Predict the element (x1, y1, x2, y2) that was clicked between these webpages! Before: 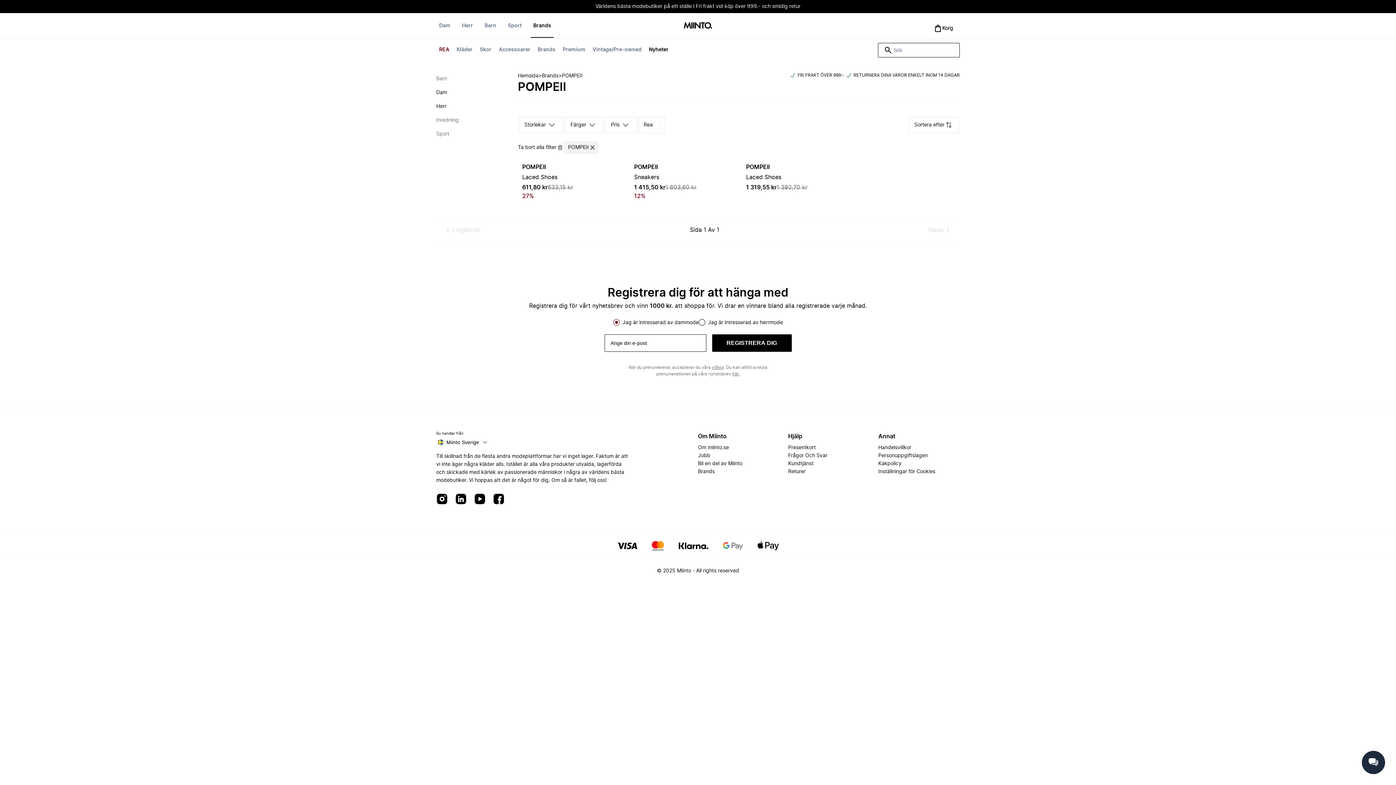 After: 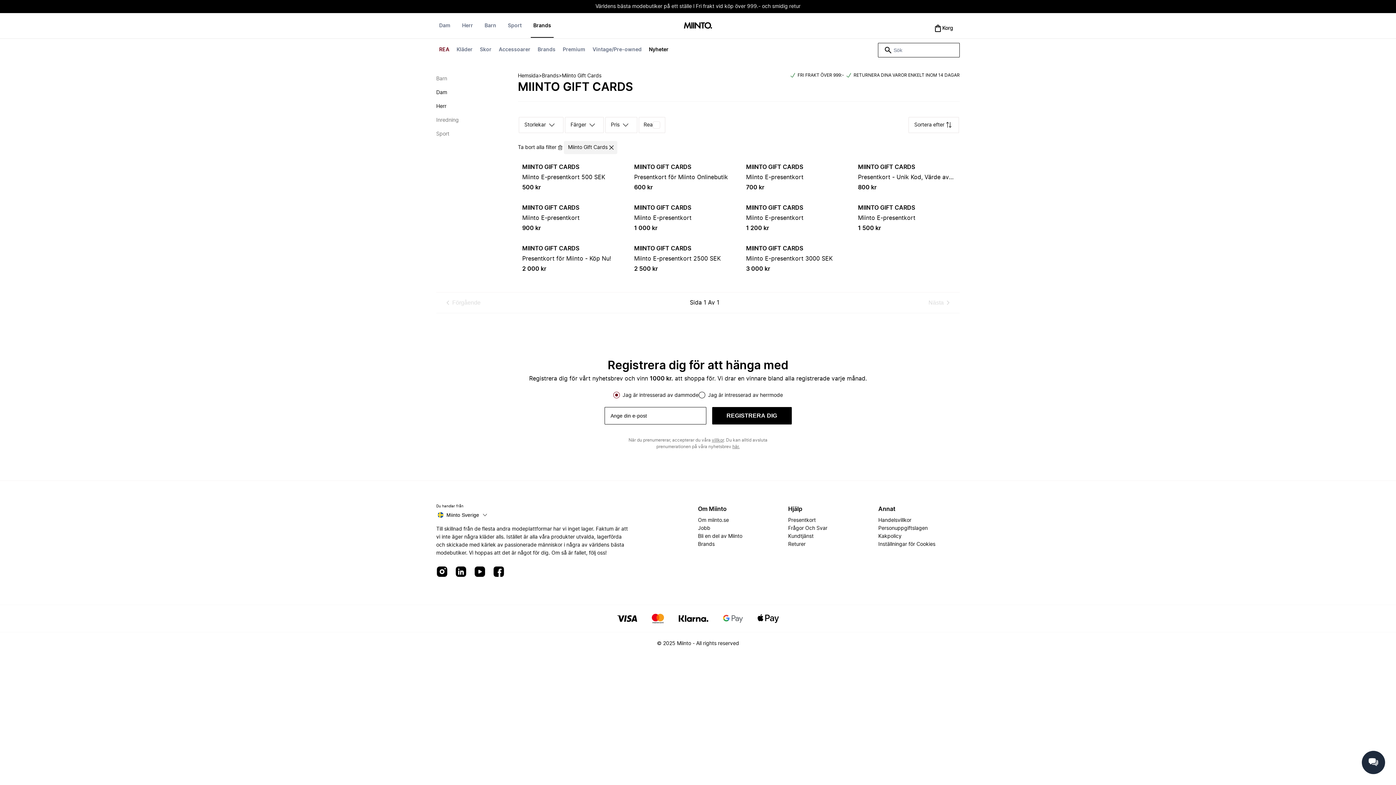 Action: label: Presentkort bbox: (788, 444, 816, 452)